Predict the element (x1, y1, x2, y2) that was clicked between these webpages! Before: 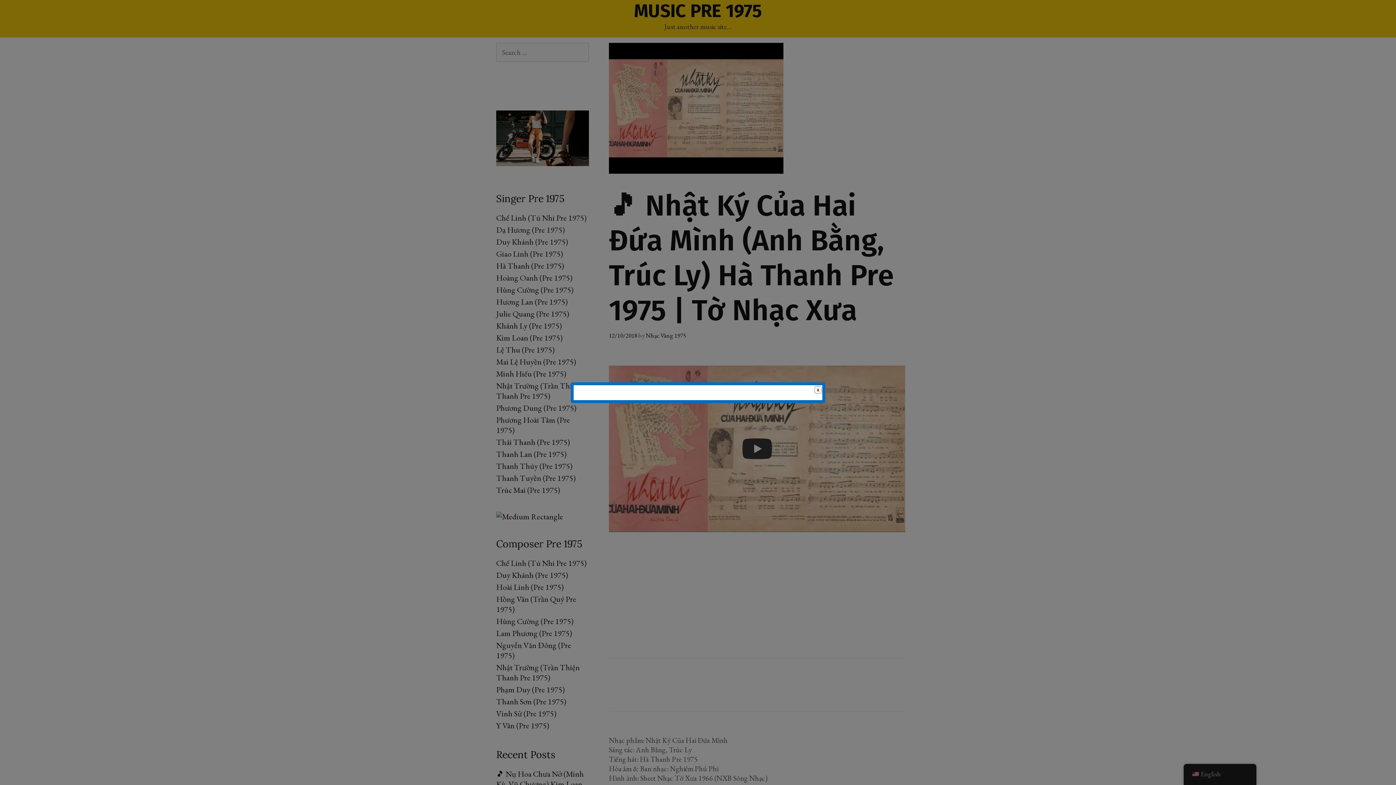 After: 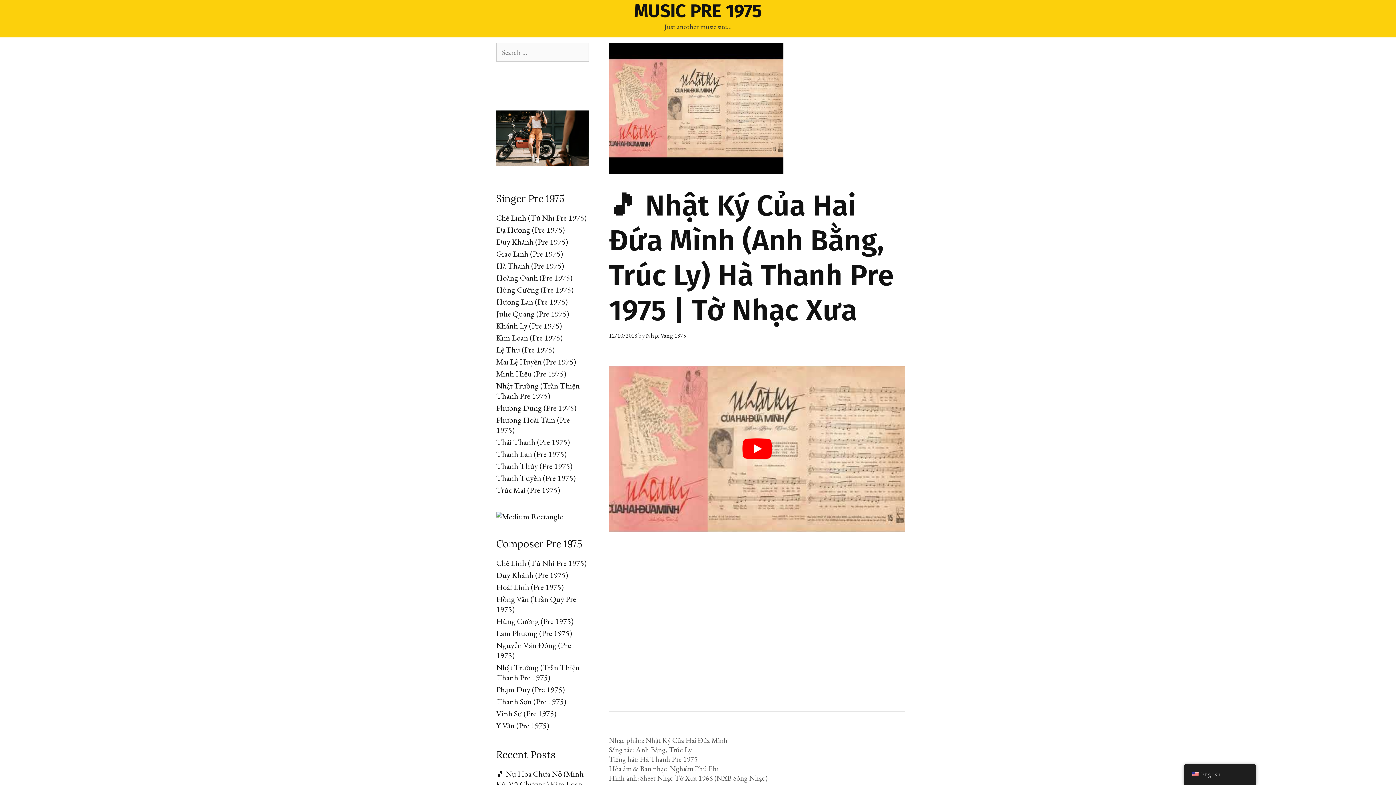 Action: bbox: (814, 386, 823, 395)